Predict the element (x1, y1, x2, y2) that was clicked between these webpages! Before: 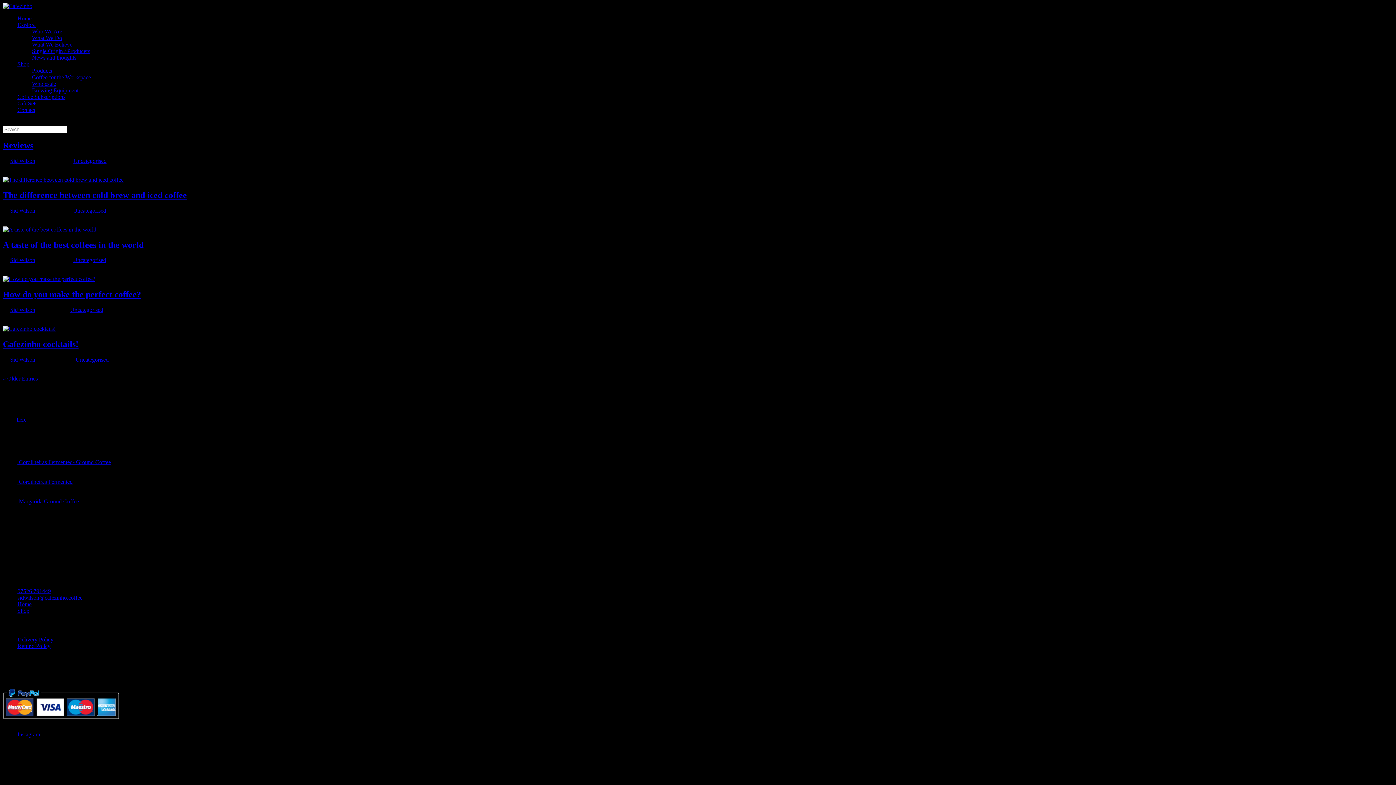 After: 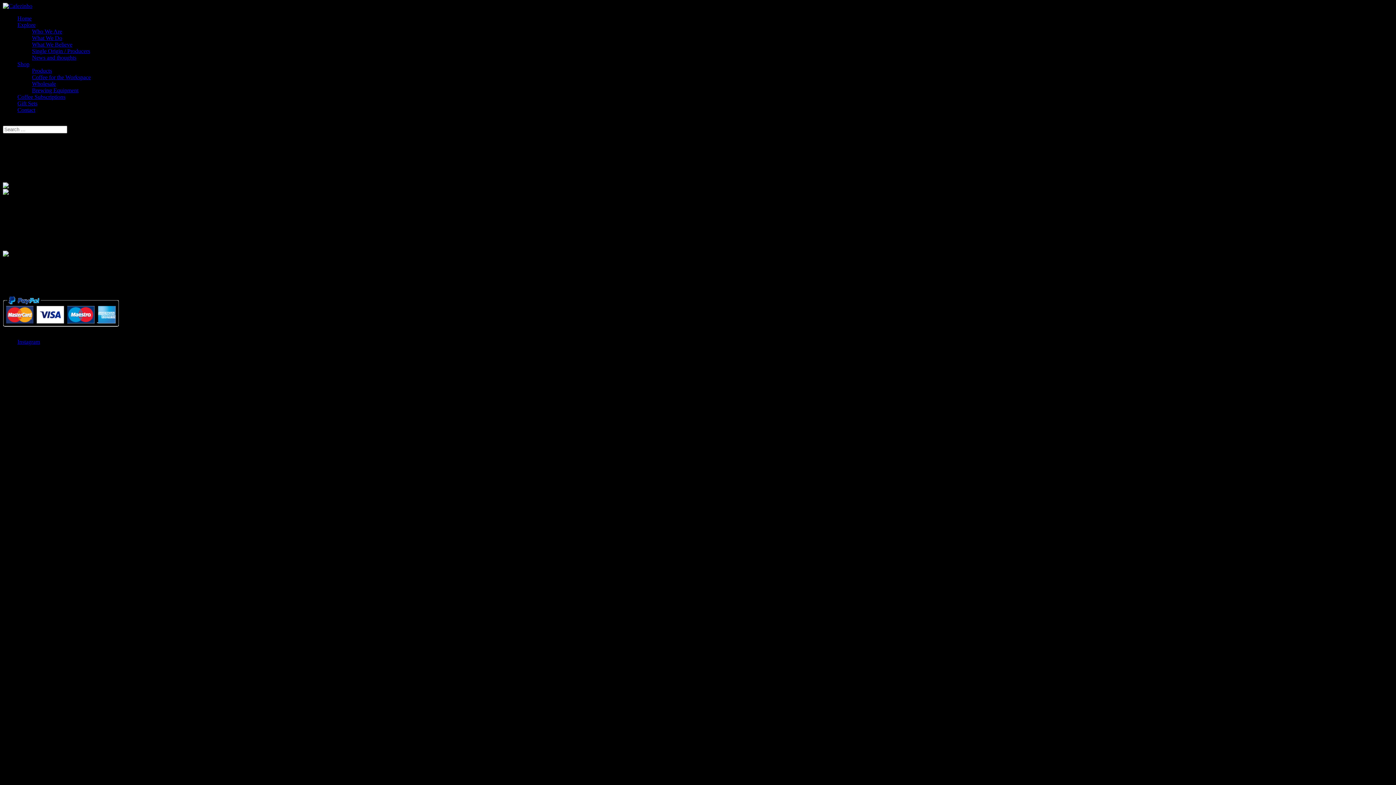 Action: label: What We Believe bbox: (32, 41, 72, 47)